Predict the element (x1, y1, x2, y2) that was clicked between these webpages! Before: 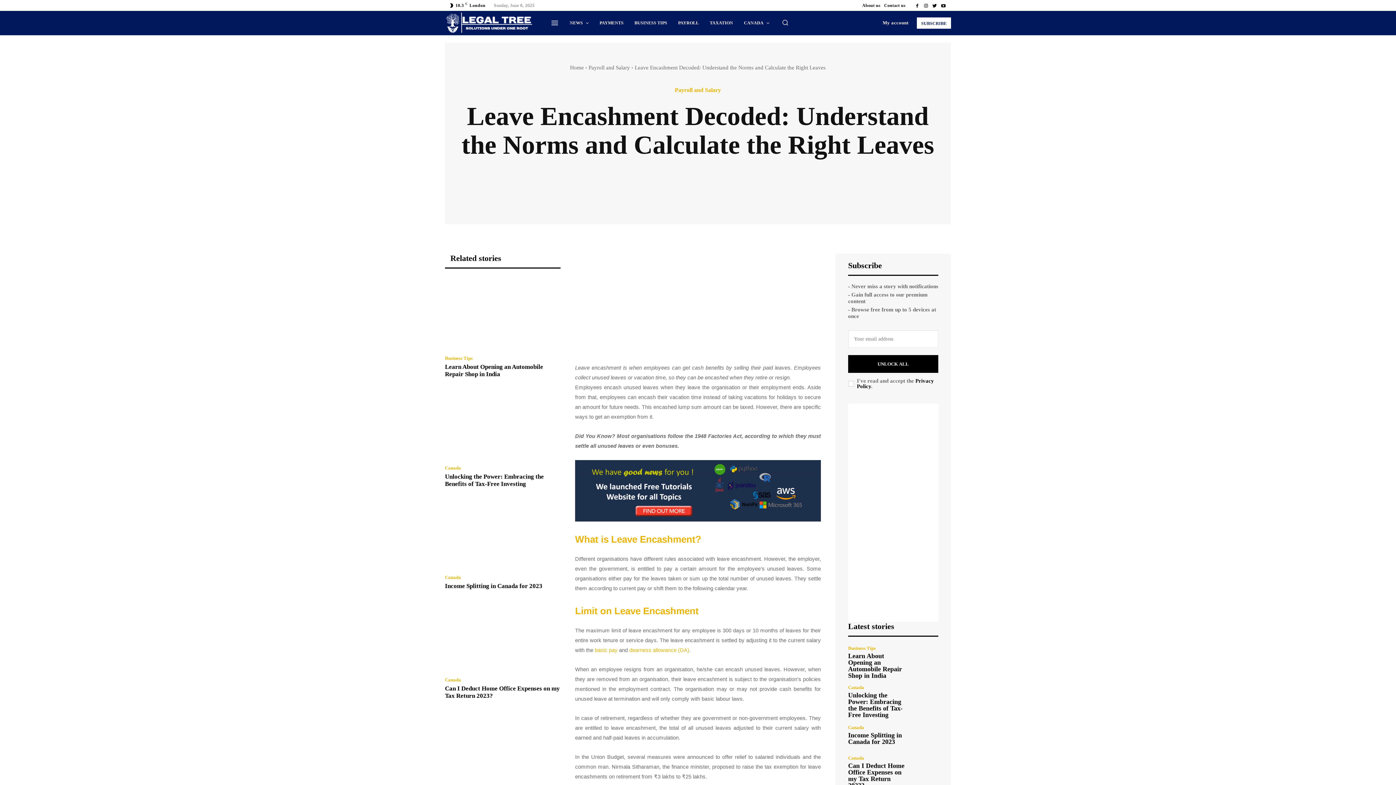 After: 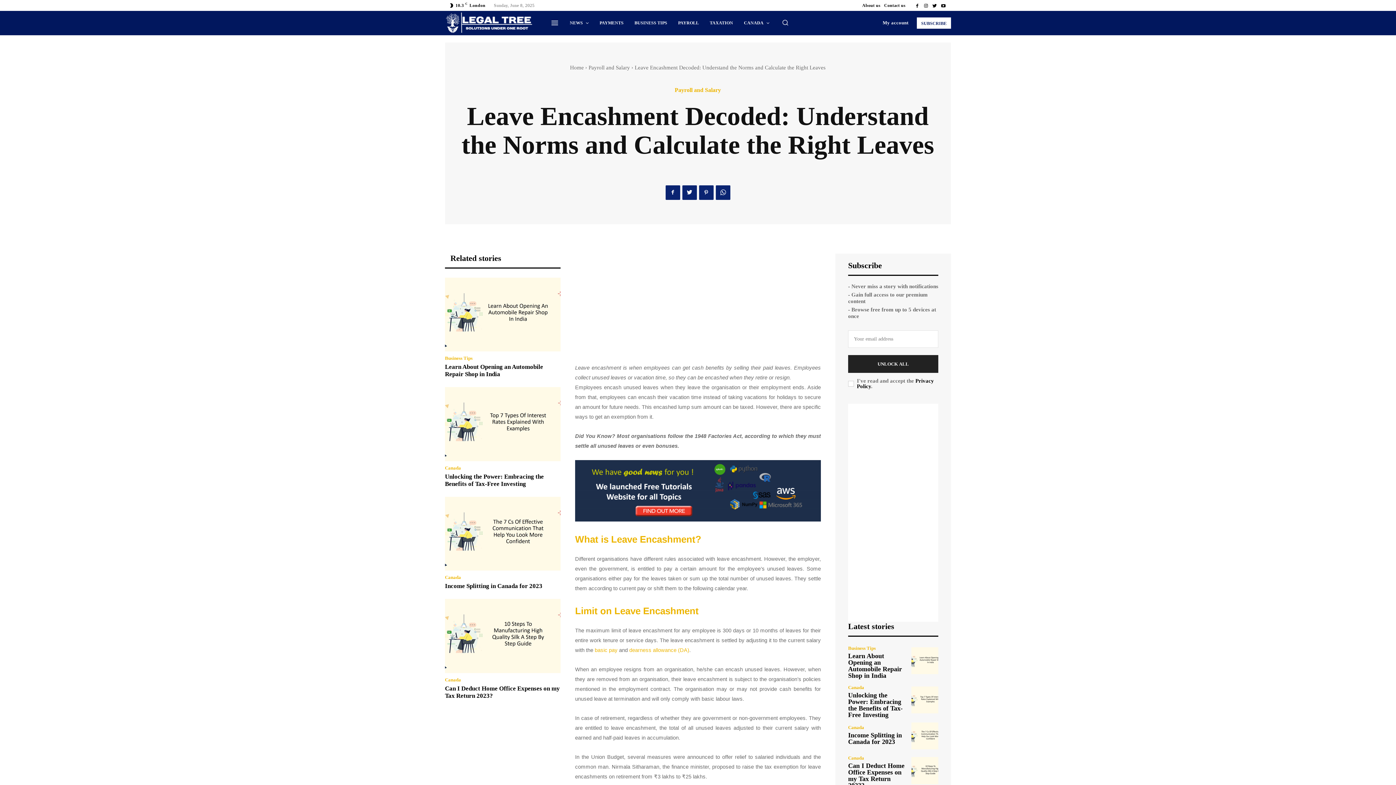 Action: bbox: (848, 355, 938, 373) label: UNLOCK ALL